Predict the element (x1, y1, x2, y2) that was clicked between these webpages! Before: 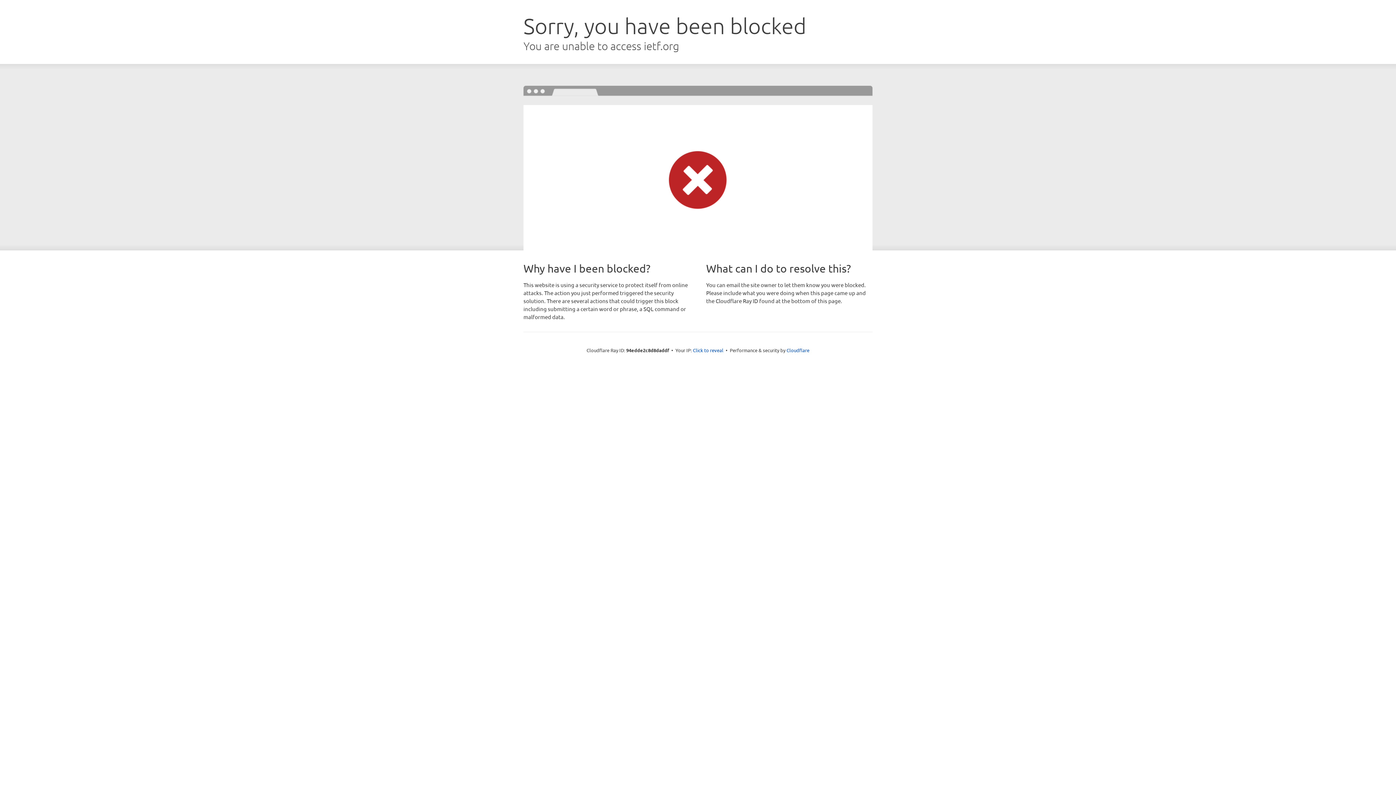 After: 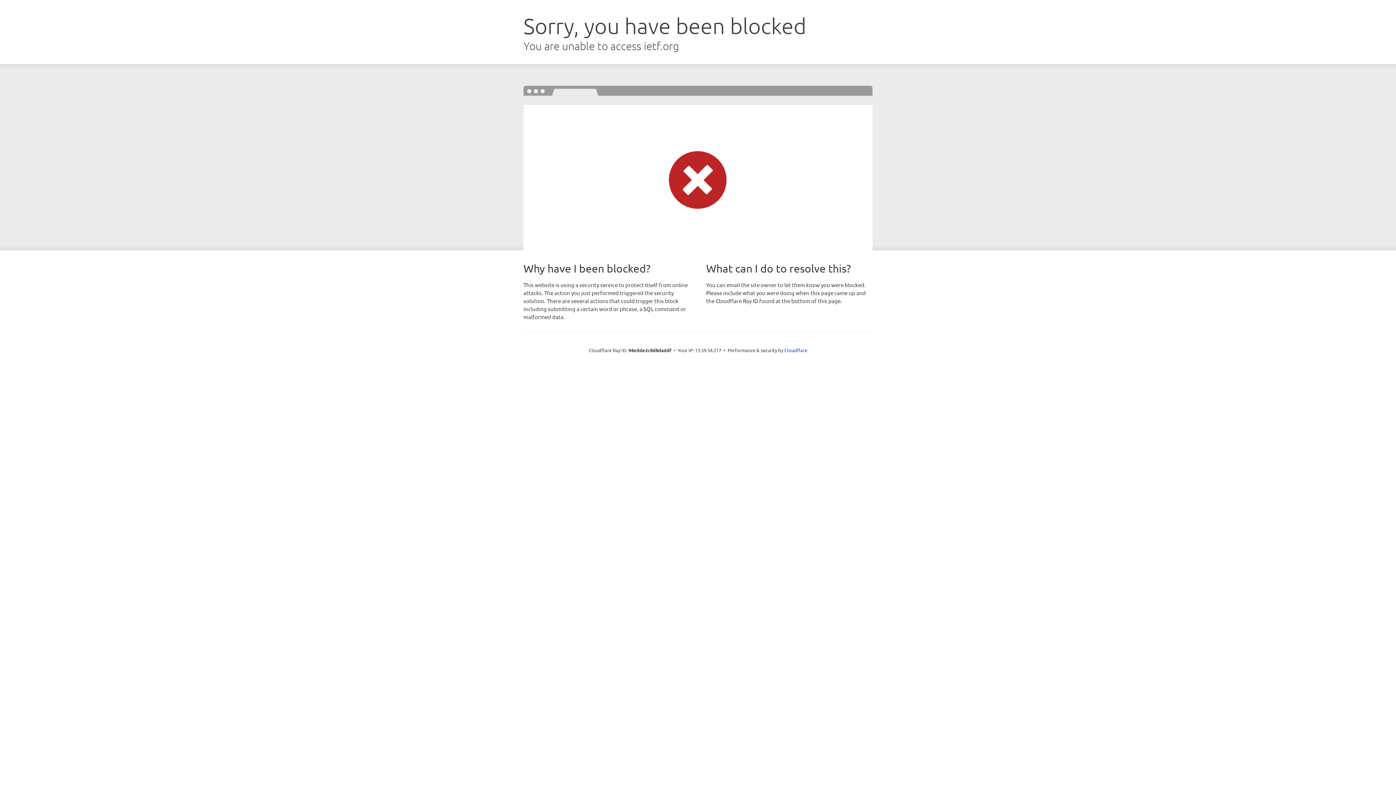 Action: label: Click to reveal bbox: (693, 346, 723, 353)